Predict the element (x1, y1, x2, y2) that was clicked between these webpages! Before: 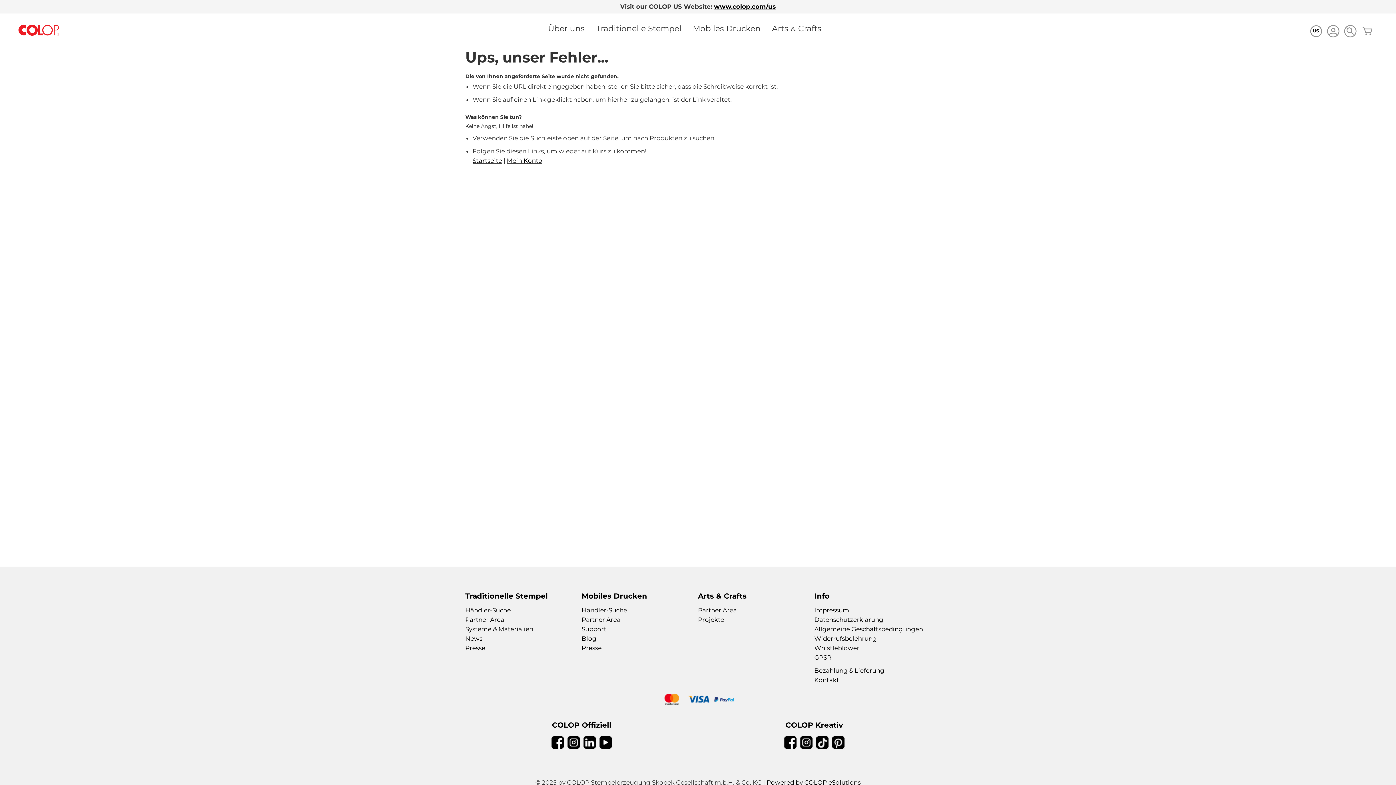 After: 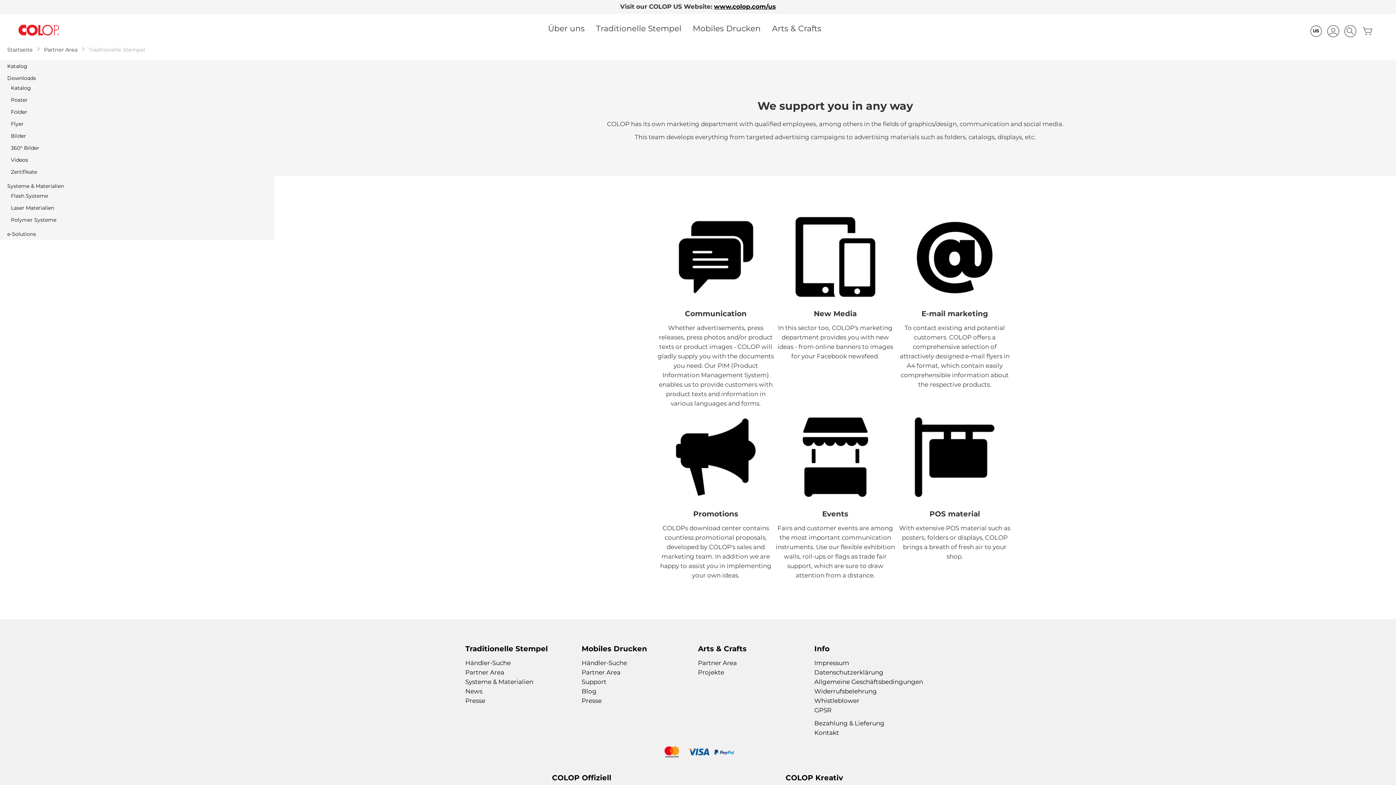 Action: label: Partner Area bbox: (465, 616, 504, 623)